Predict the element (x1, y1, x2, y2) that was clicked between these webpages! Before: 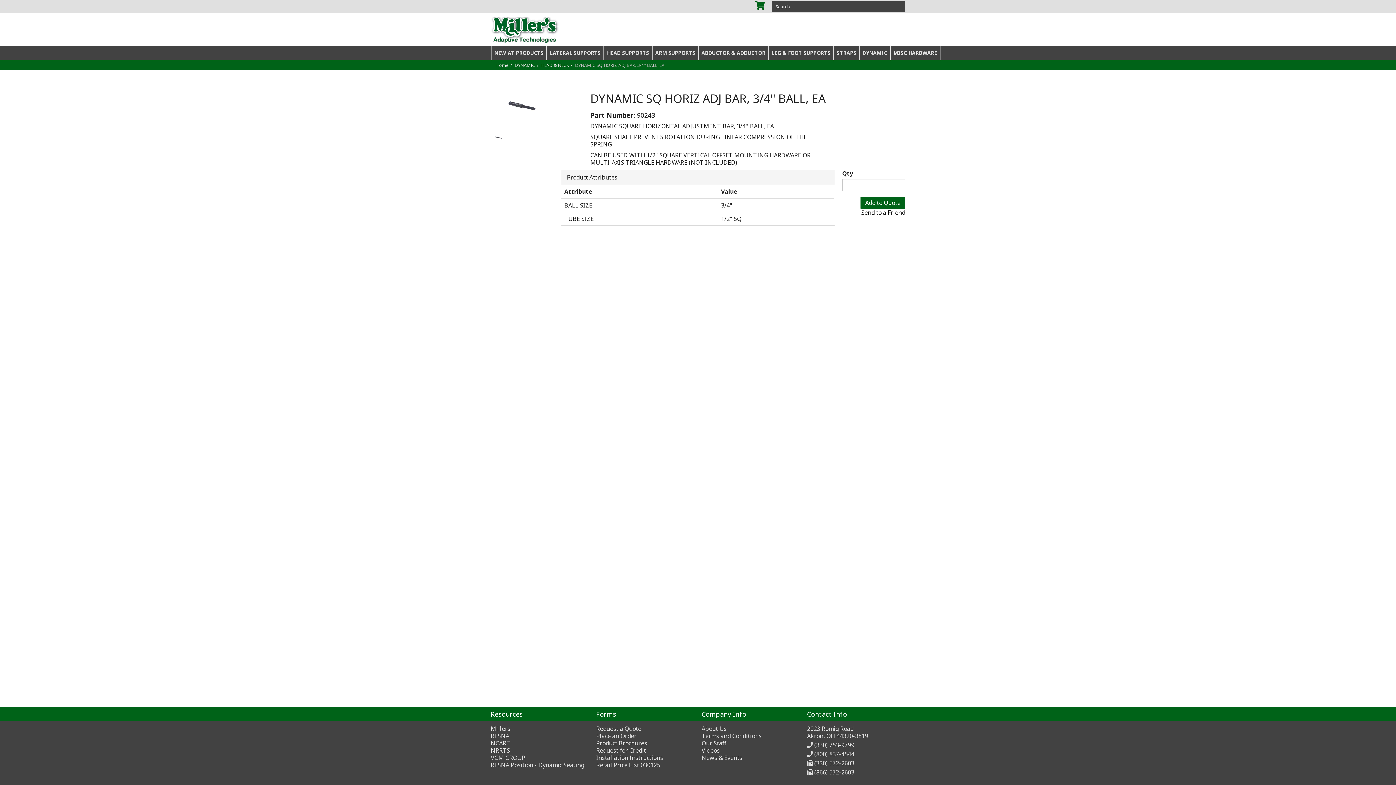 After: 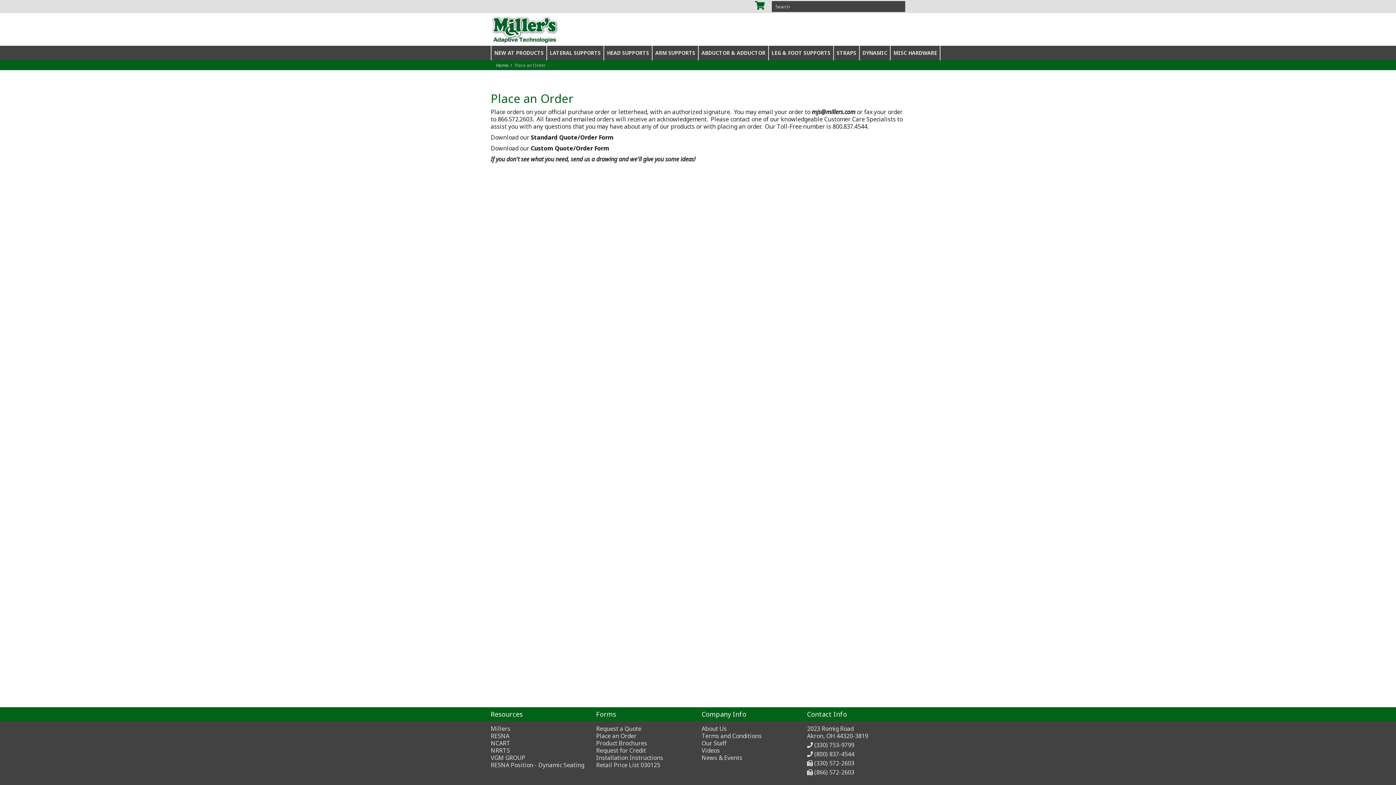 Action: label: Place an Order bbox: (596, 732, 636, 740)